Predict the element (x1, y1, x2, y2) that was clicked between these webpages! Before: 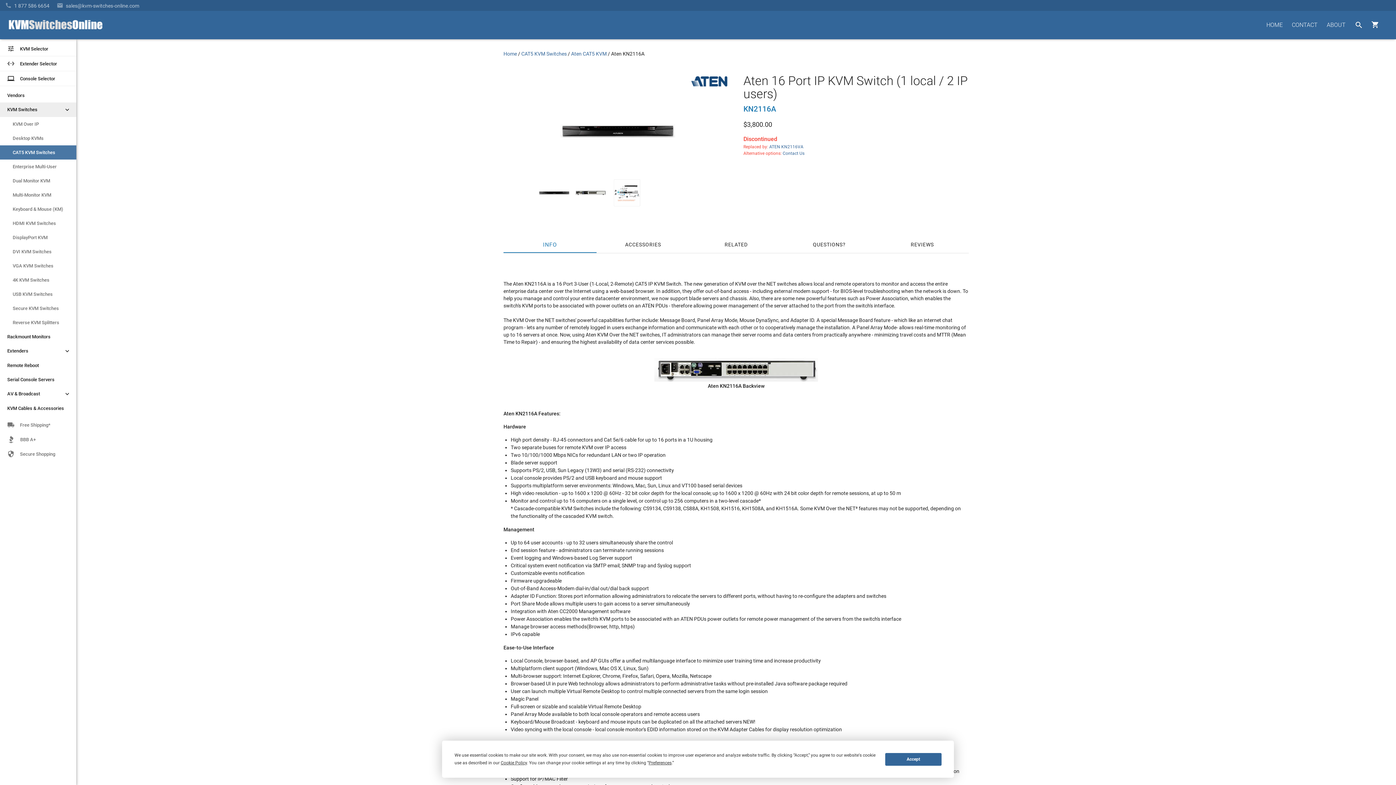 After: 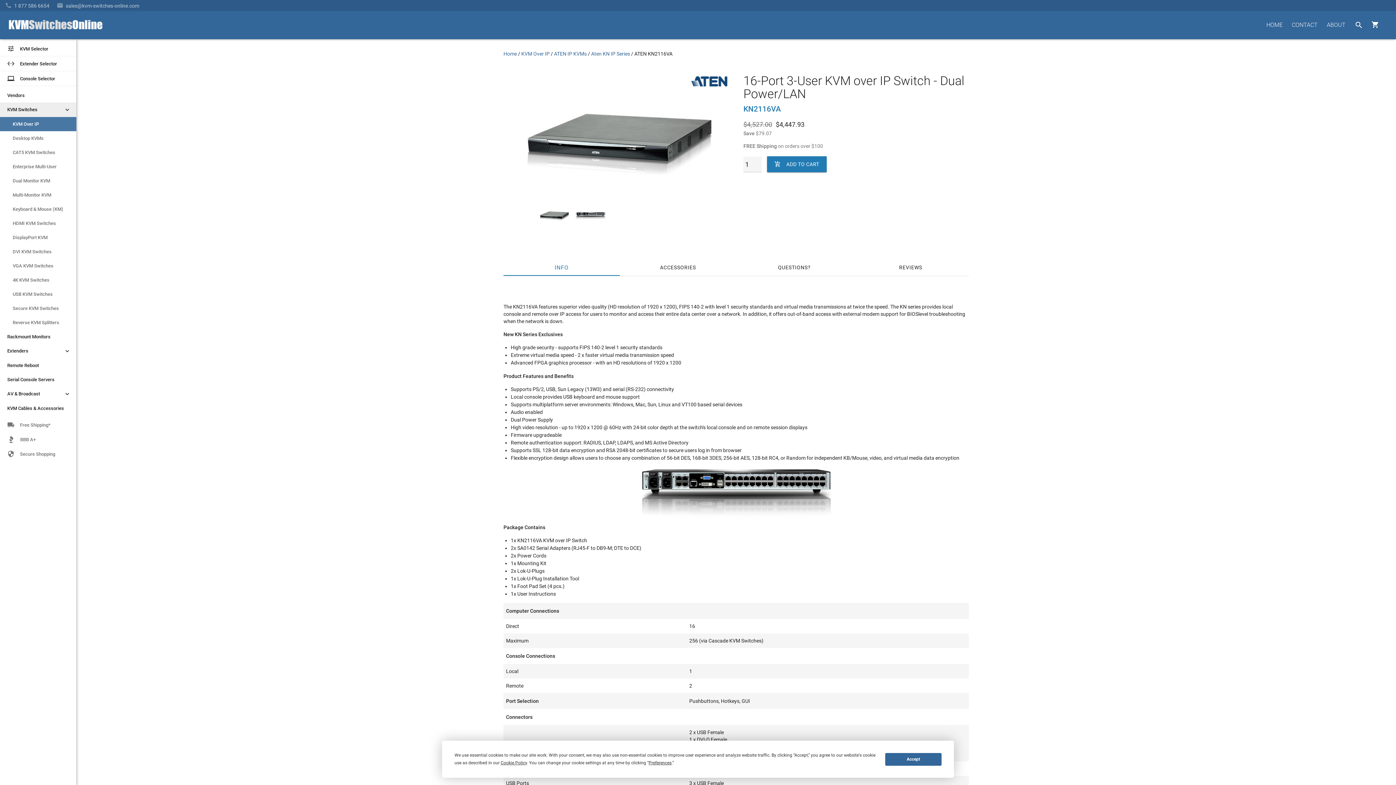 Action: bbox: (769, 144, 803, 149) label: ATEN KN2116VA